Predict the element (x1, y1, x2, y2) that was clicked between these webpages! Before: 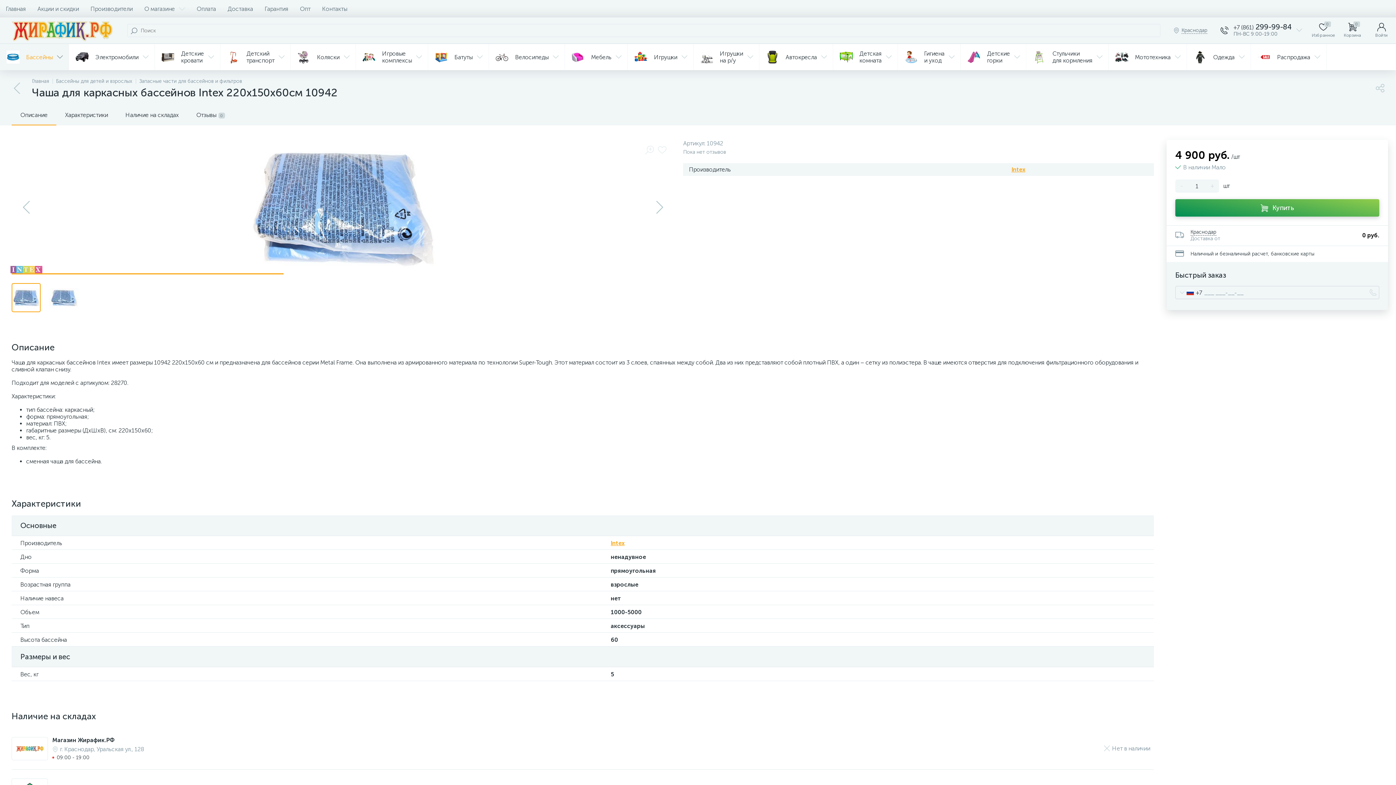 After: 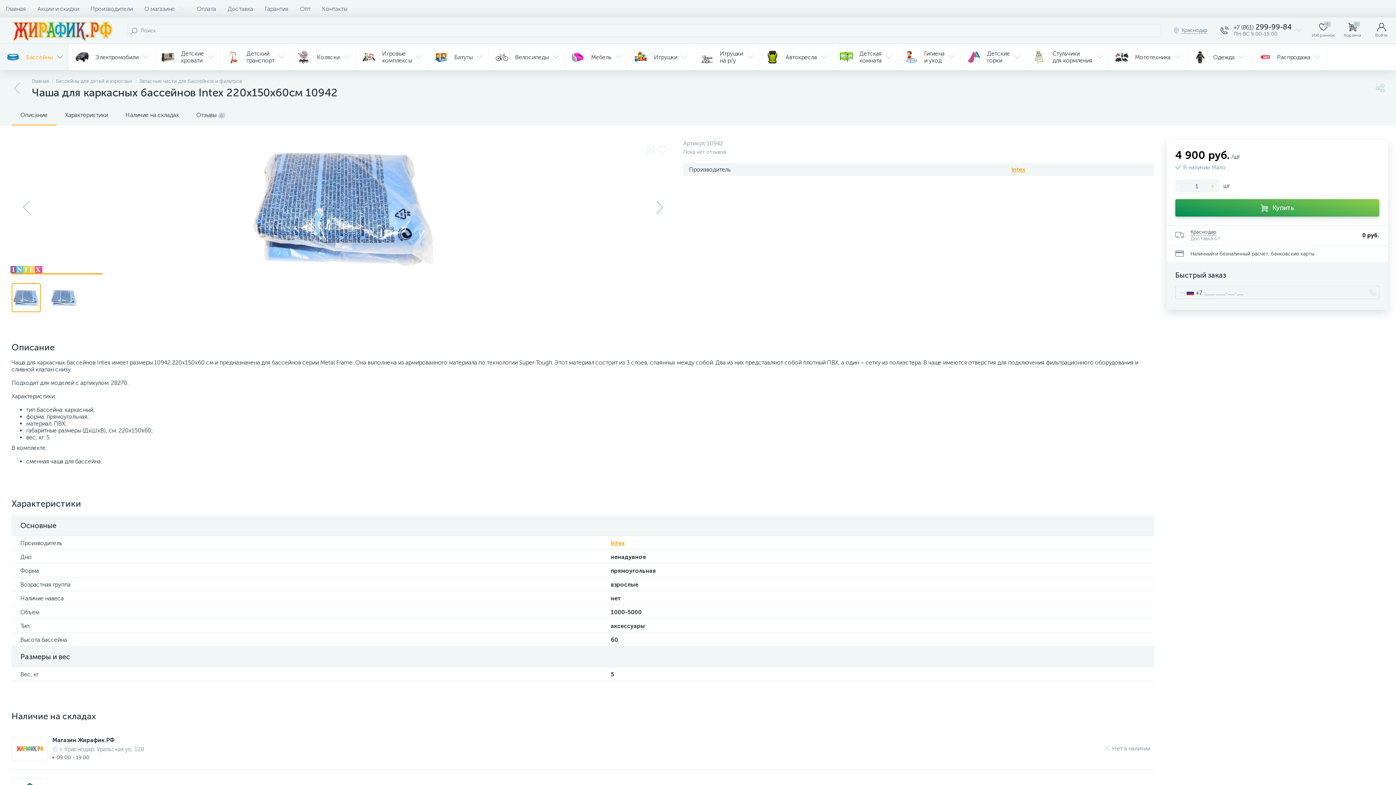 Action: bbox: (1206, 179, 1219, 192) label: +